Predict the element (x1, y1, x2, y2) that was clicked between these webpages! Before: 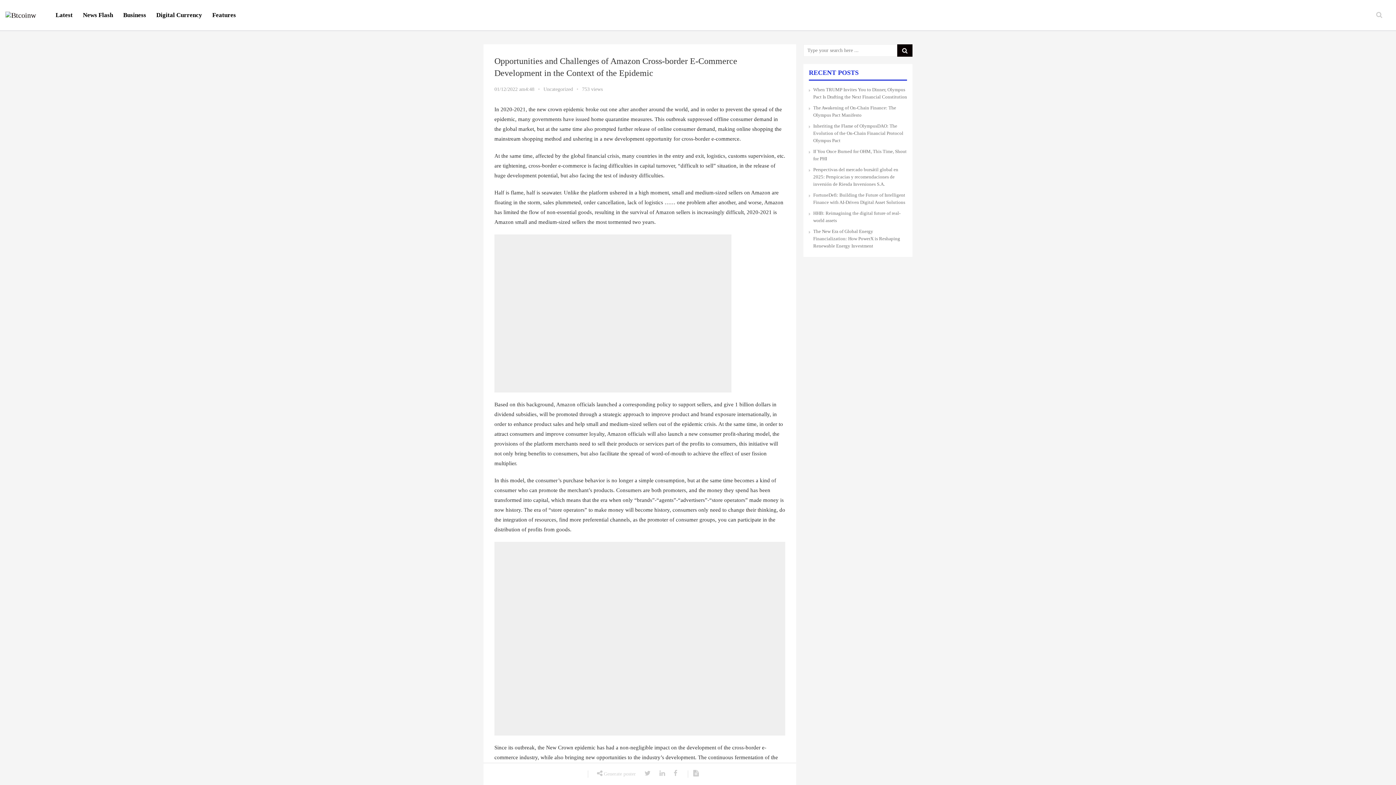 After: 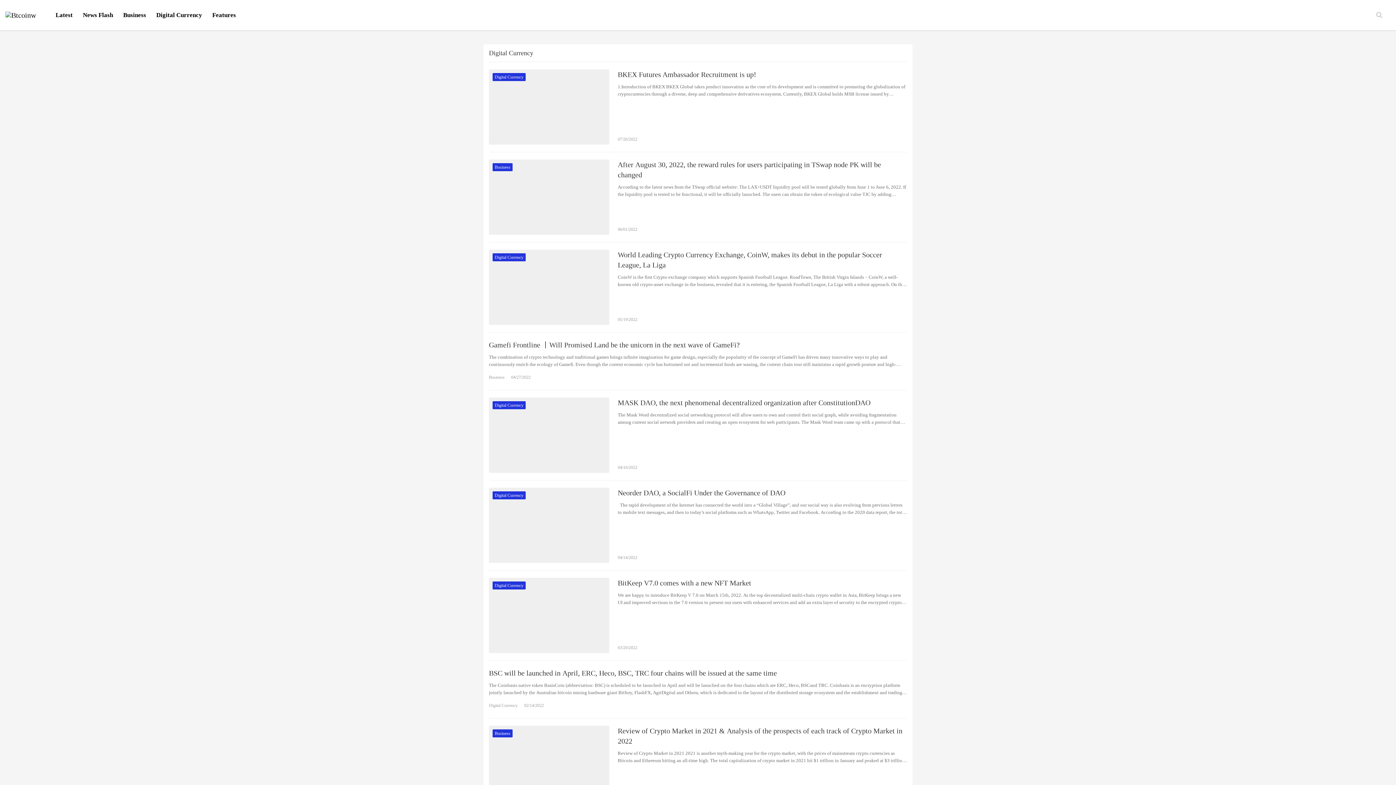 Action: label: Digital Currency bbox: (151, 0, 207, 30)